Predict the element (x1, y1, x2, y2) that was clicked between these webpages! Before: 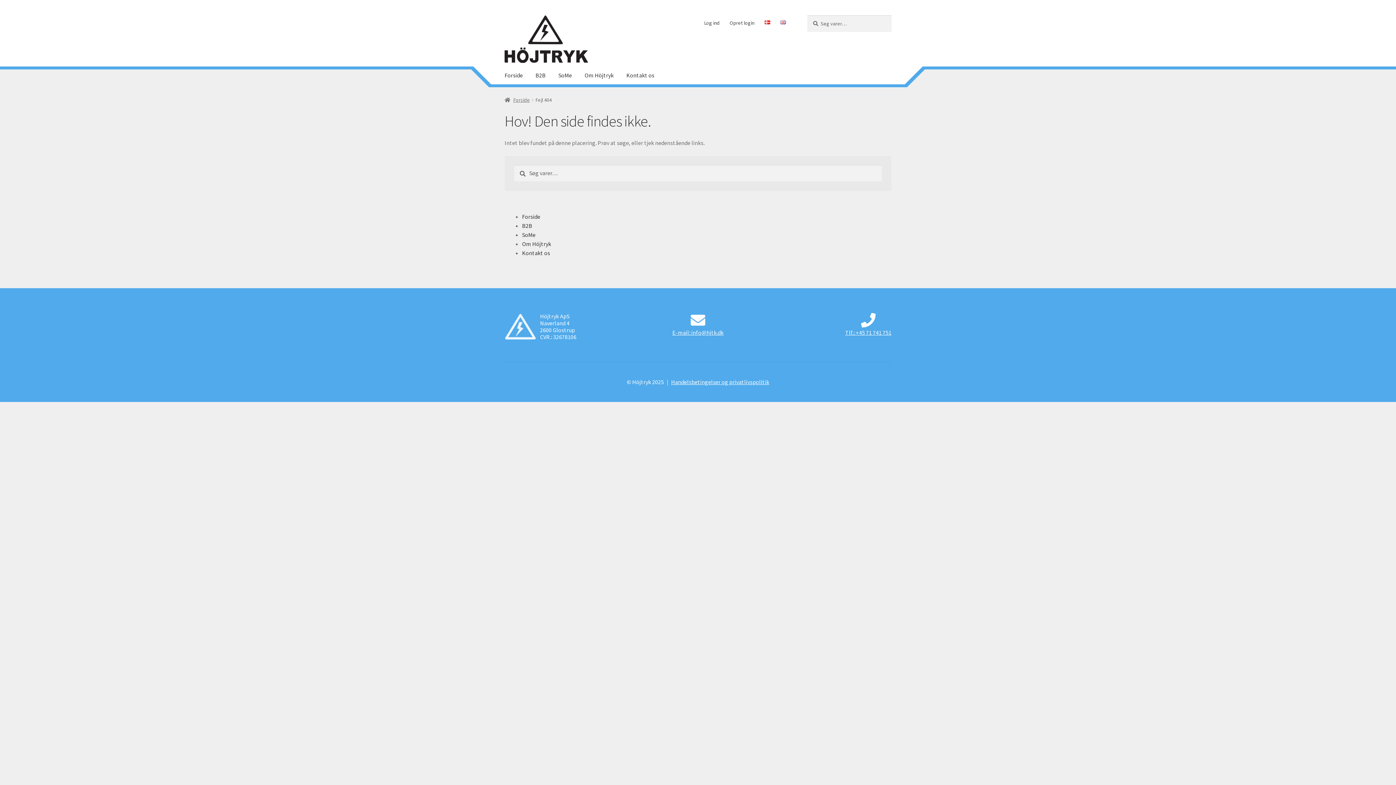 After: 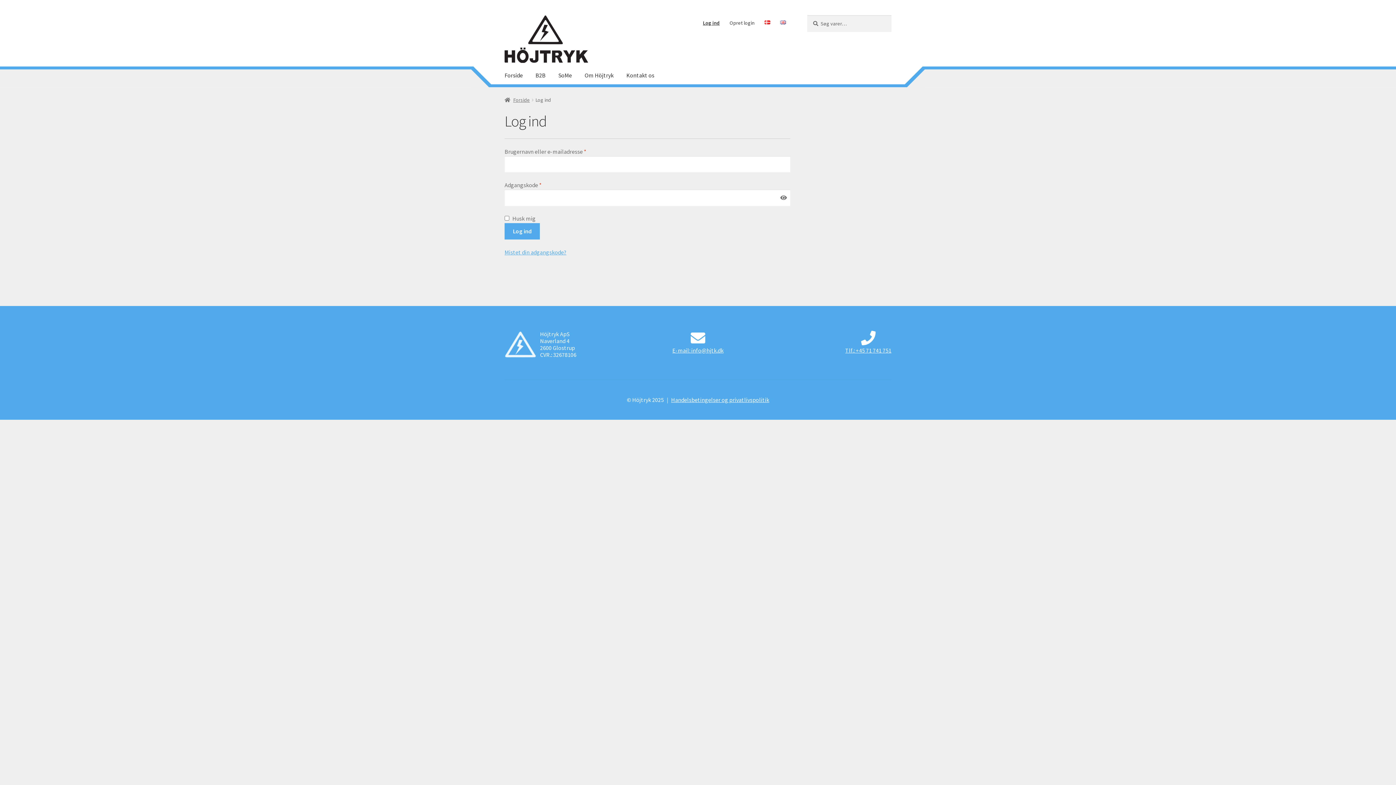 Action: bbox: (504, 96, 530, 103) label: Forside